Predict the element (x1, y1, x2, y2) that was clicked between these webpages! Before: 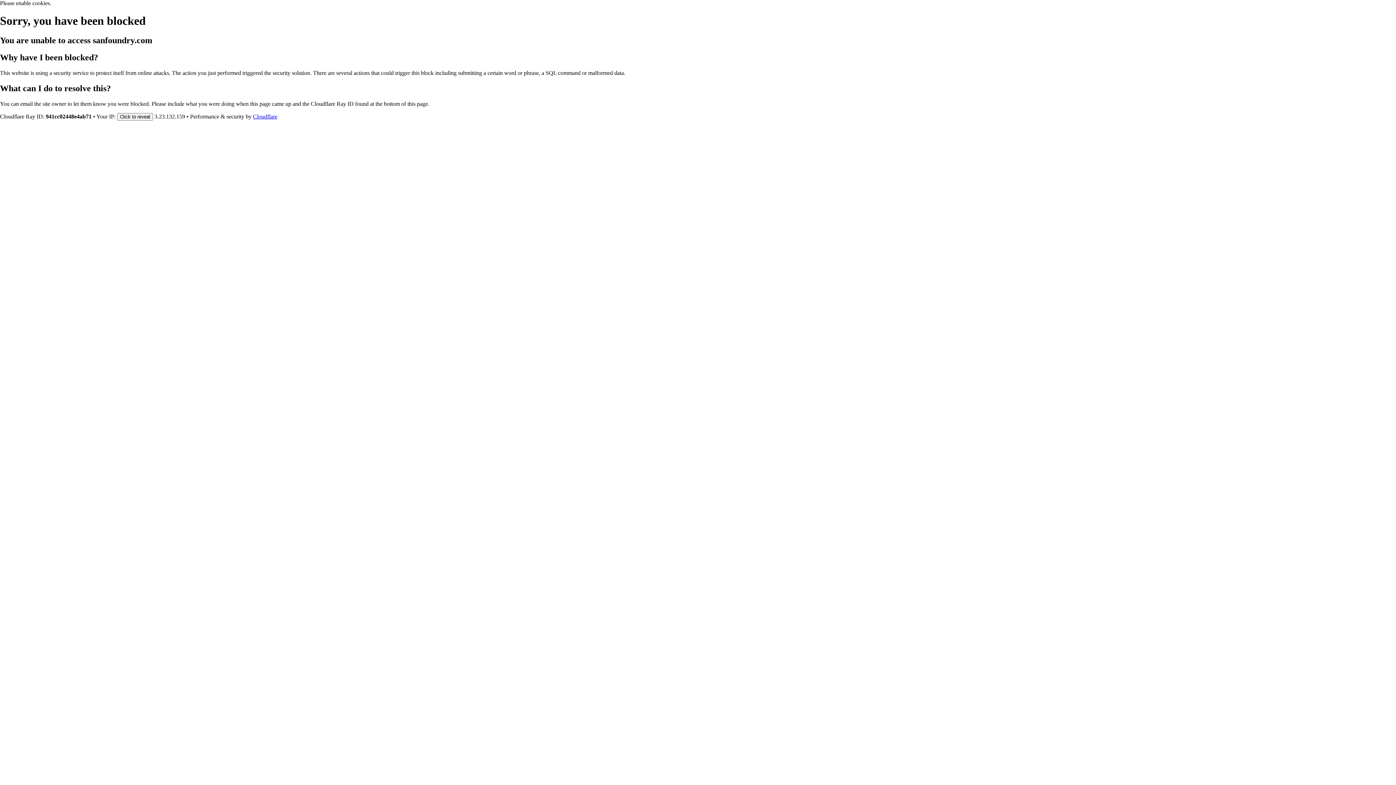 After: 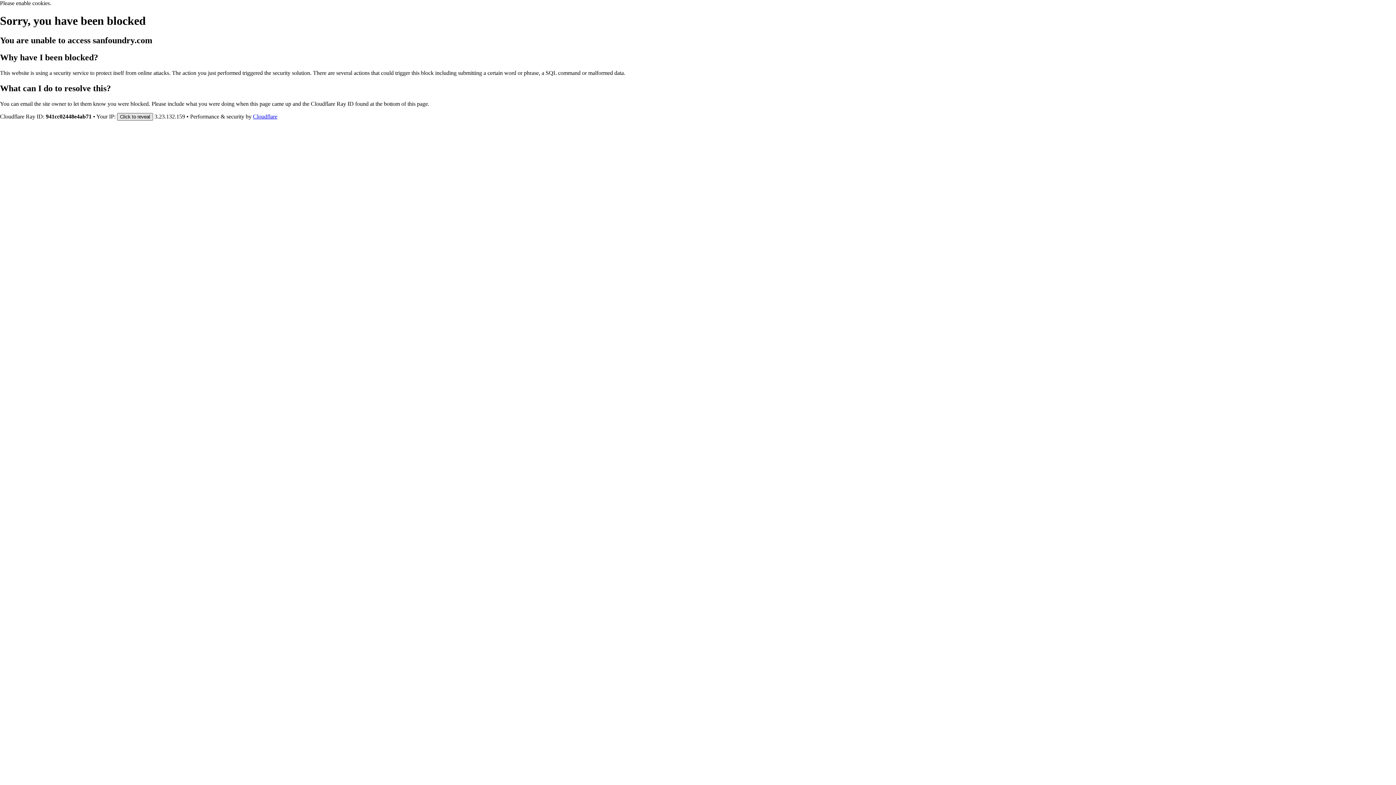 Action: bbox: (117, 112, 153, 120) label: Click to reveal